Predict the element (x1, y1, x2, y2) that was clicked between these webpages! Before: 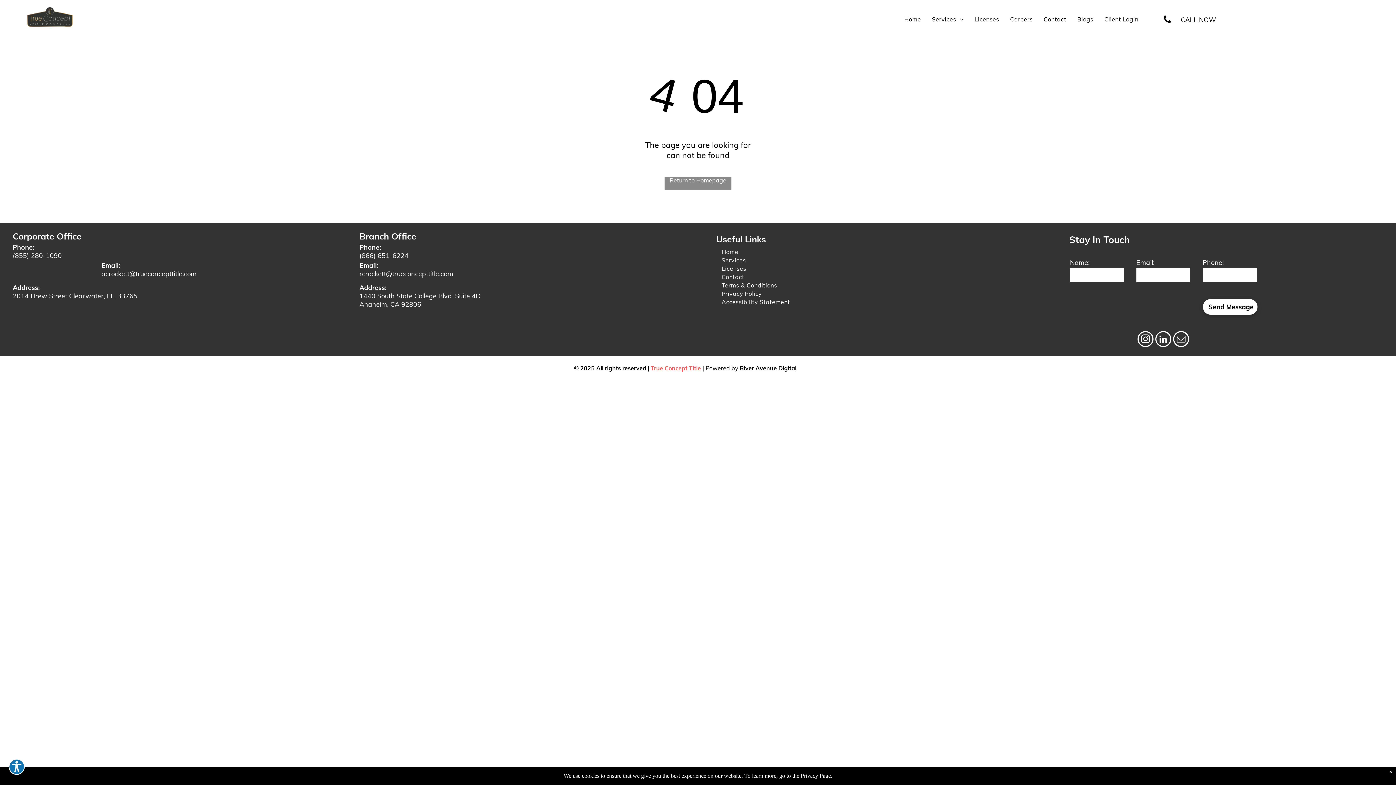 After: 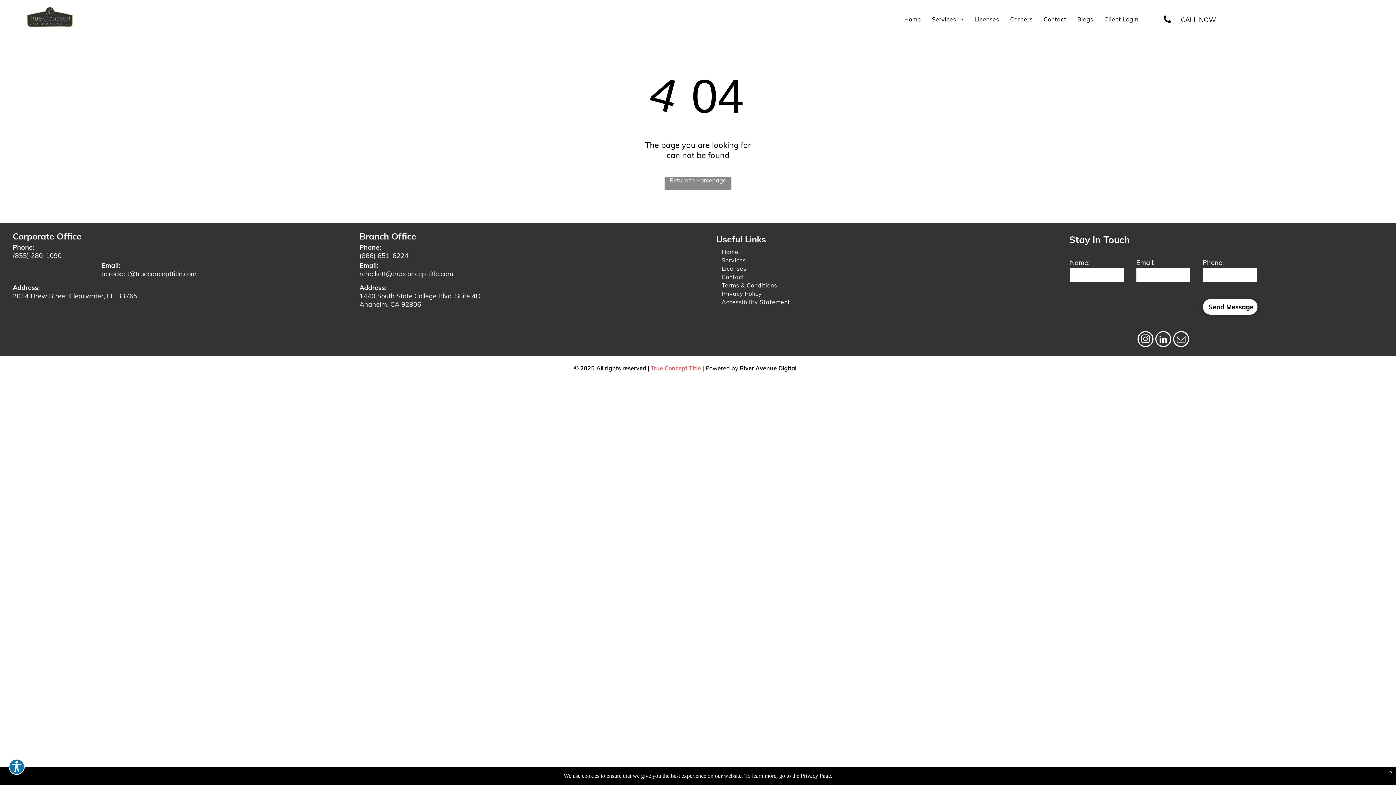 Action: bbox: (1173, 331, 1189, 349) label: email